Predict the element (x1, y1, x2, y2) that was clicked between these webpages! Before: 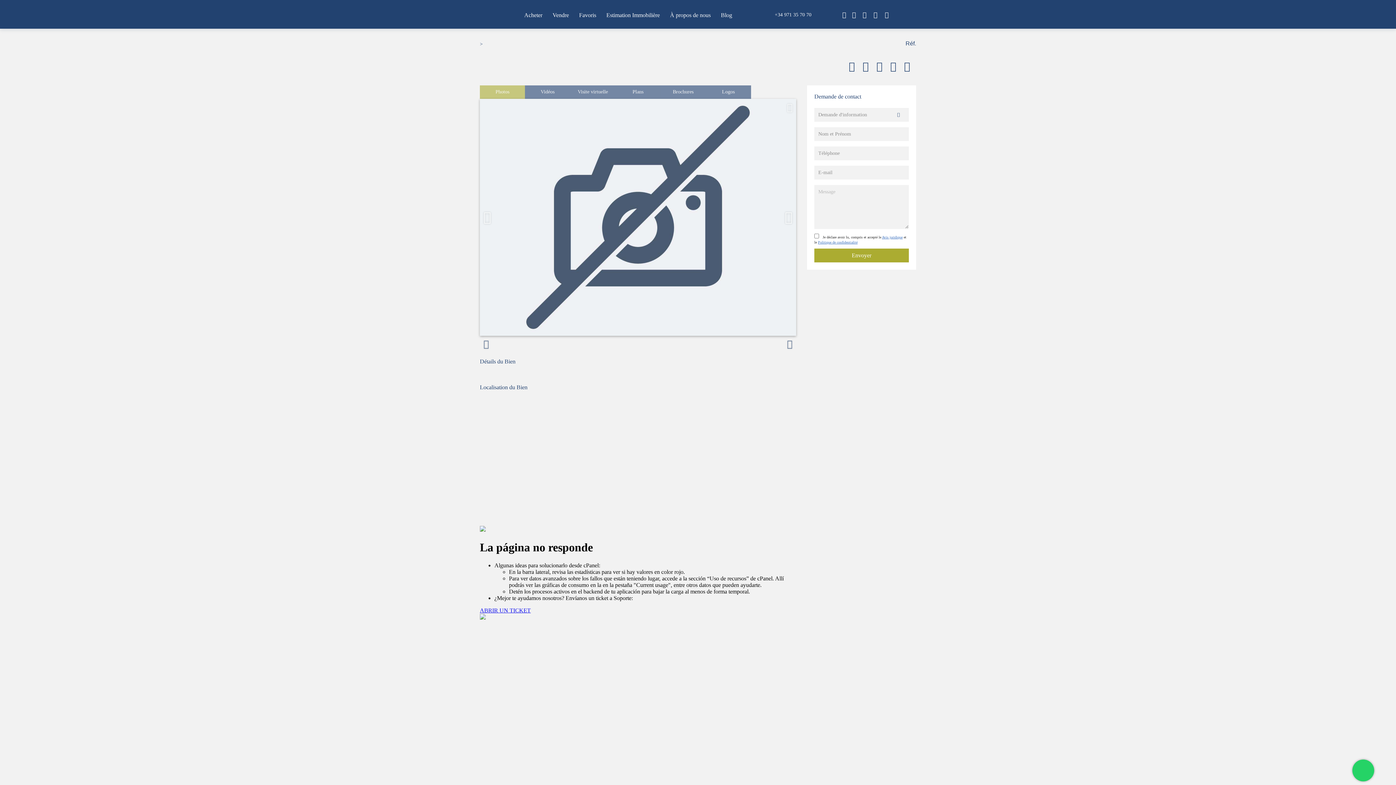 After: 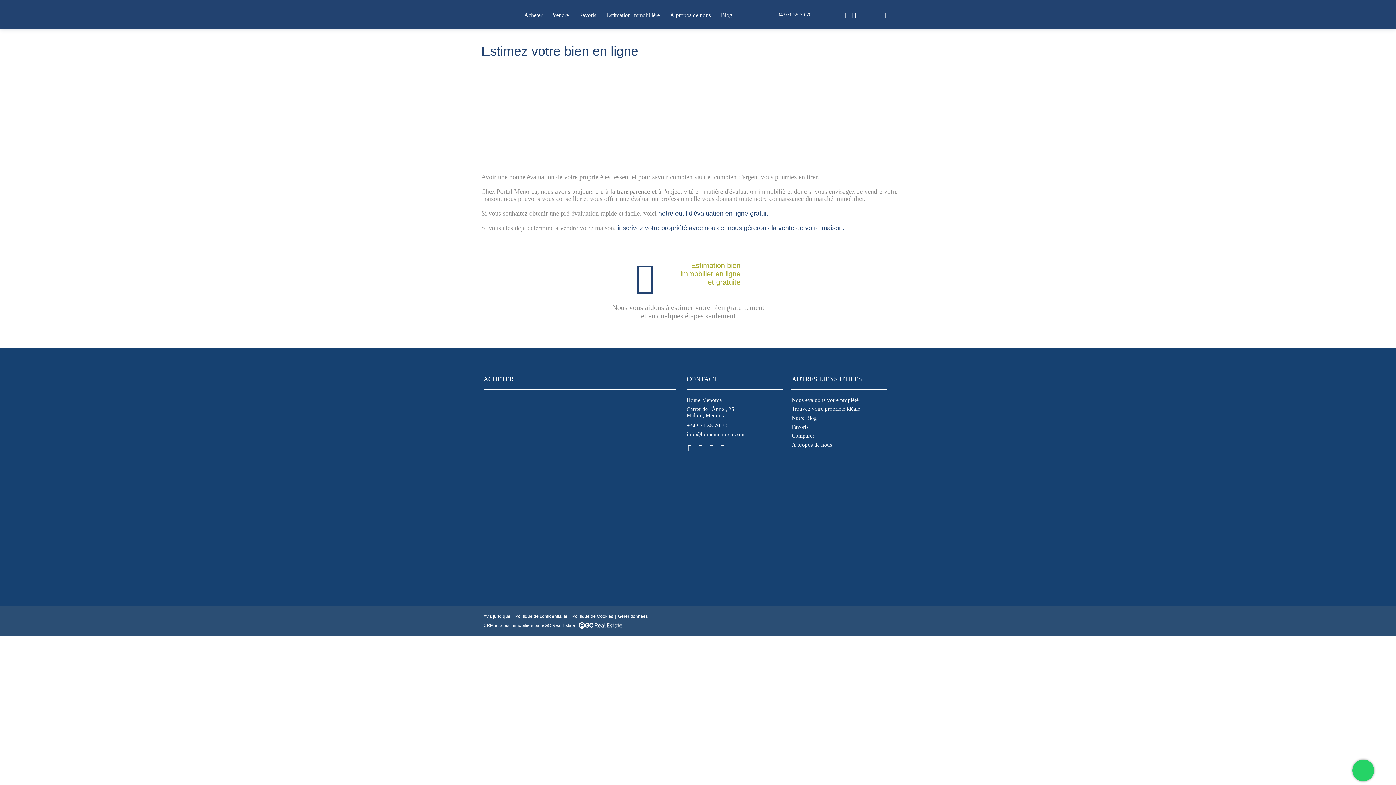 Action: label: Estimation Immobilière bbox: (601, 10, 665, 20)